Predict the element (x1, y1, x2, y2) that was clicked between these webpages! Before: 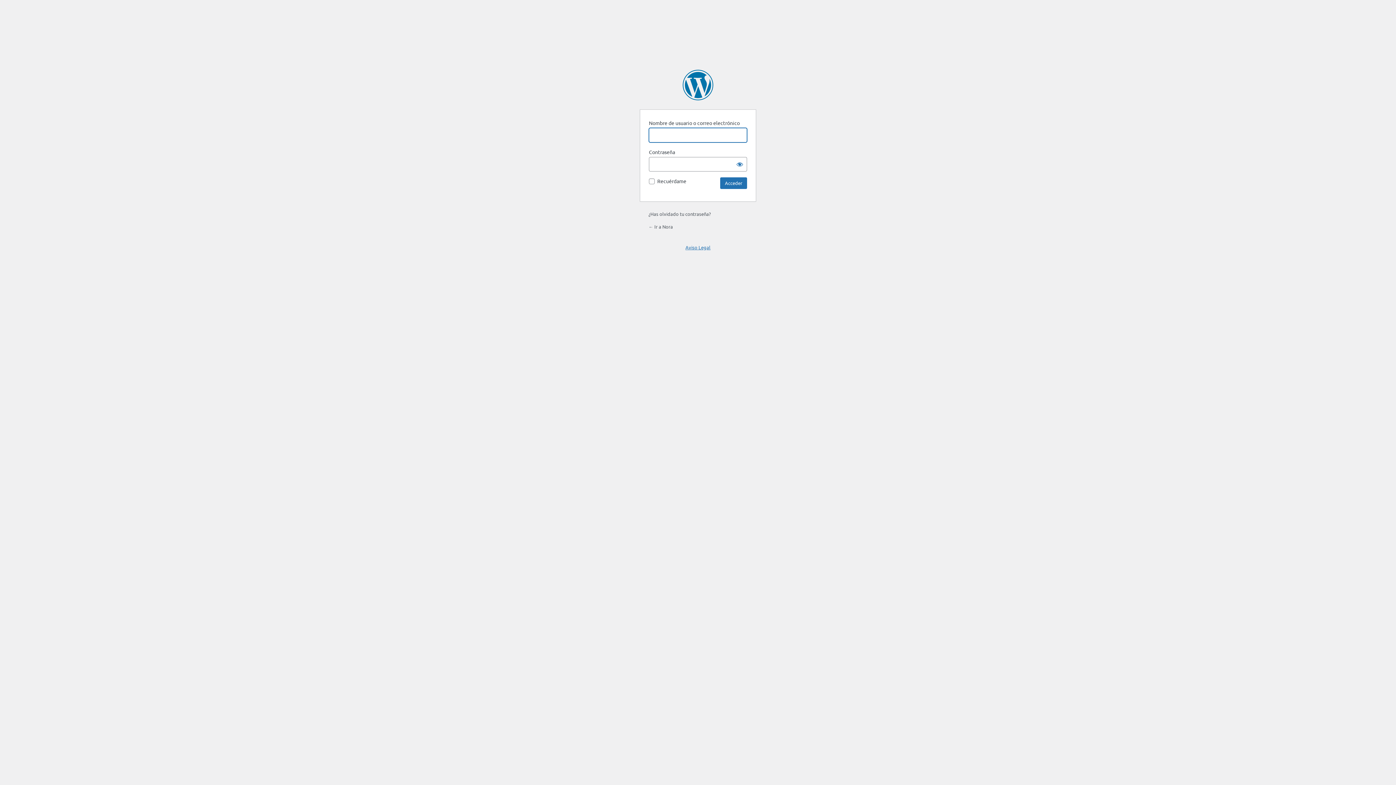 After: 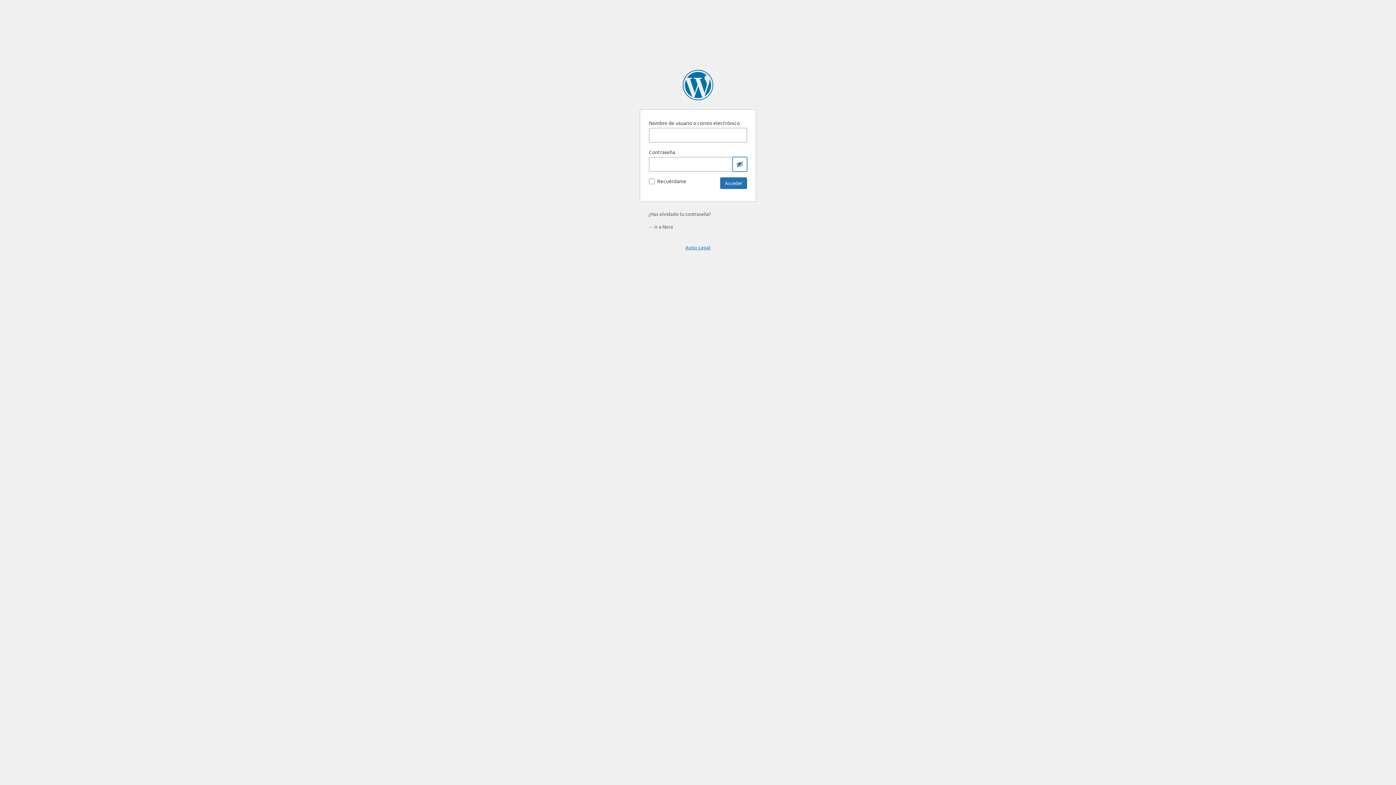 Action: bbox: (732, 157, 747, 171) label: Mostrar la contraseña